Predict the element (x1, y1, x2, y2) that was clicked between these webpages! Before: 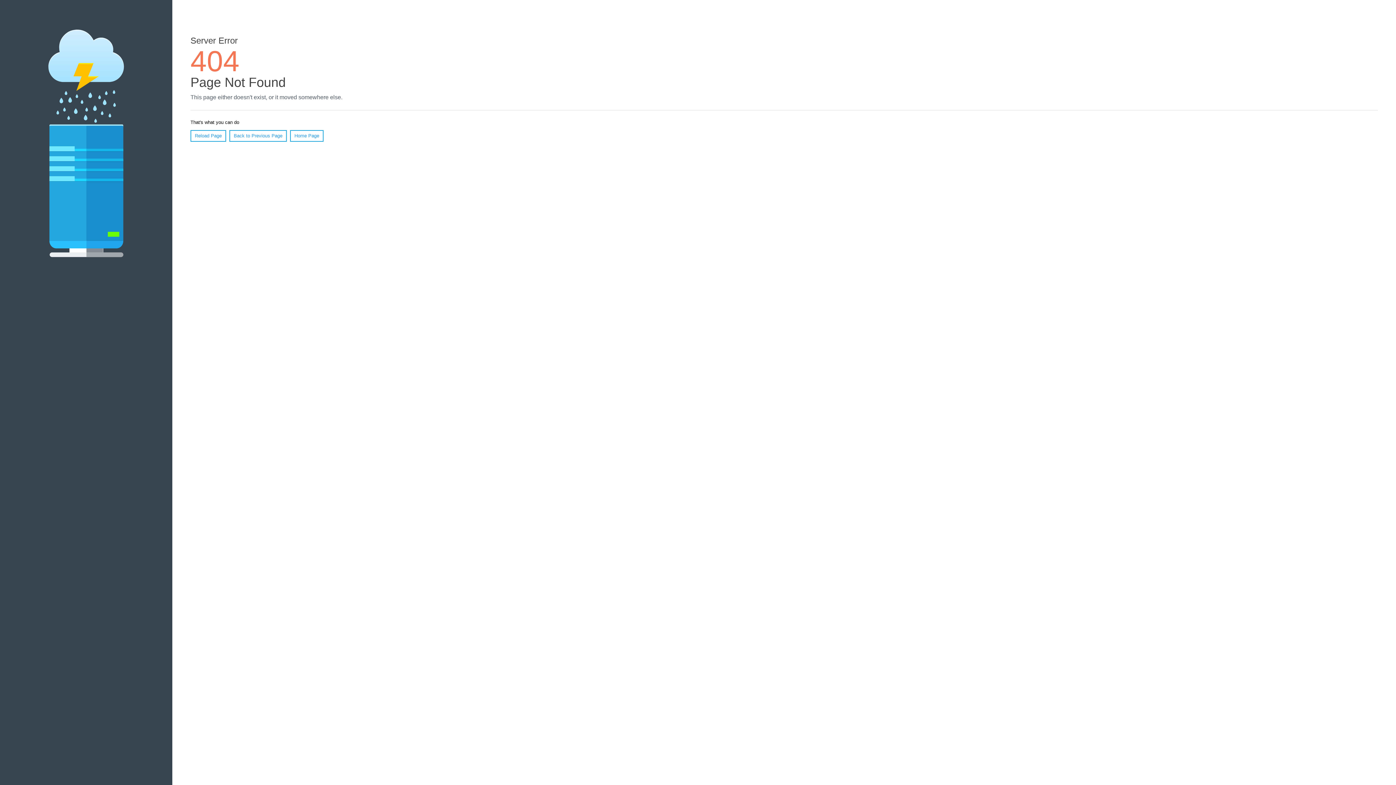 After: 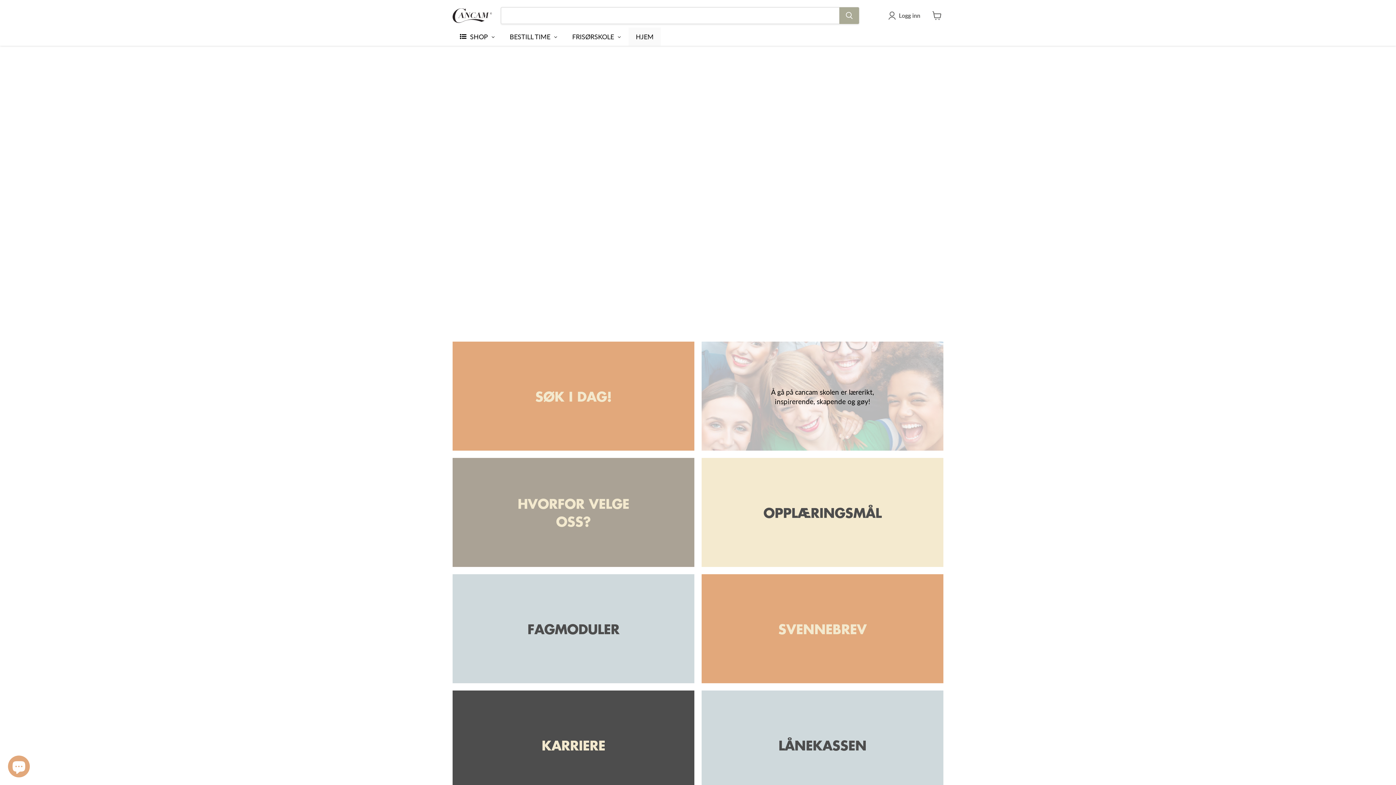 Action: bbox: (290, 130, 323, 141) label: Home Page